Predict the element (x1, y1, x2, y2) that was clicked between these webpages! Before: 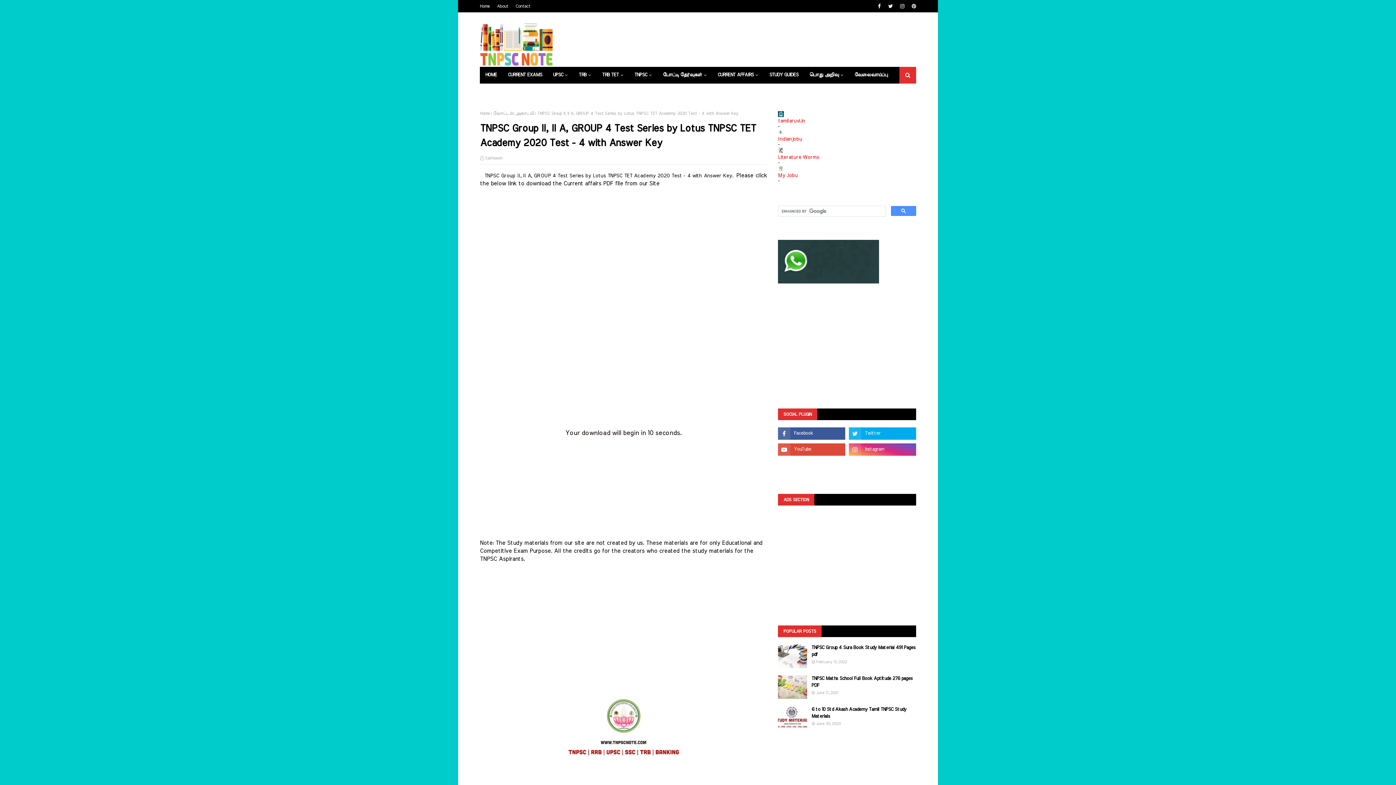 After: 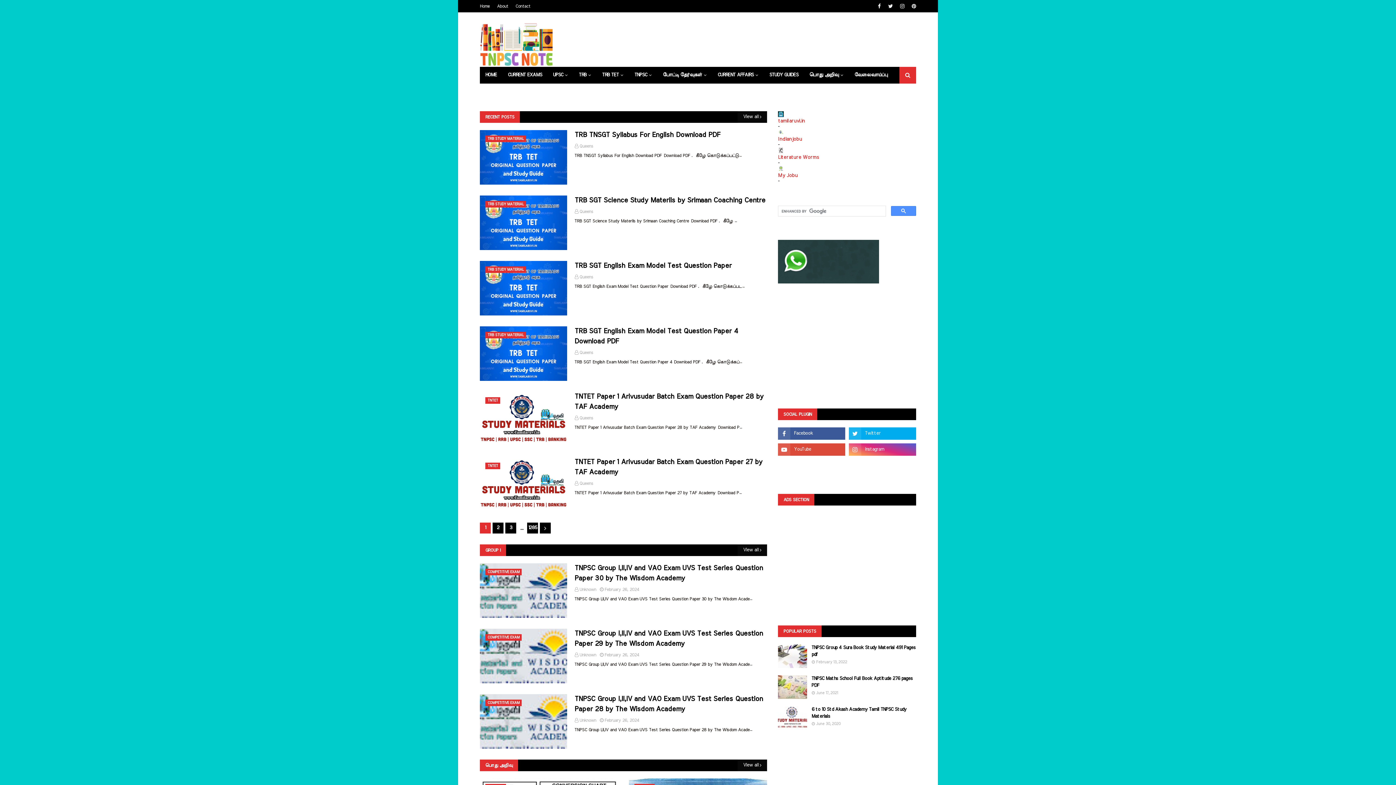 Action: bbox: (480, 111, 489, 116) label: Home